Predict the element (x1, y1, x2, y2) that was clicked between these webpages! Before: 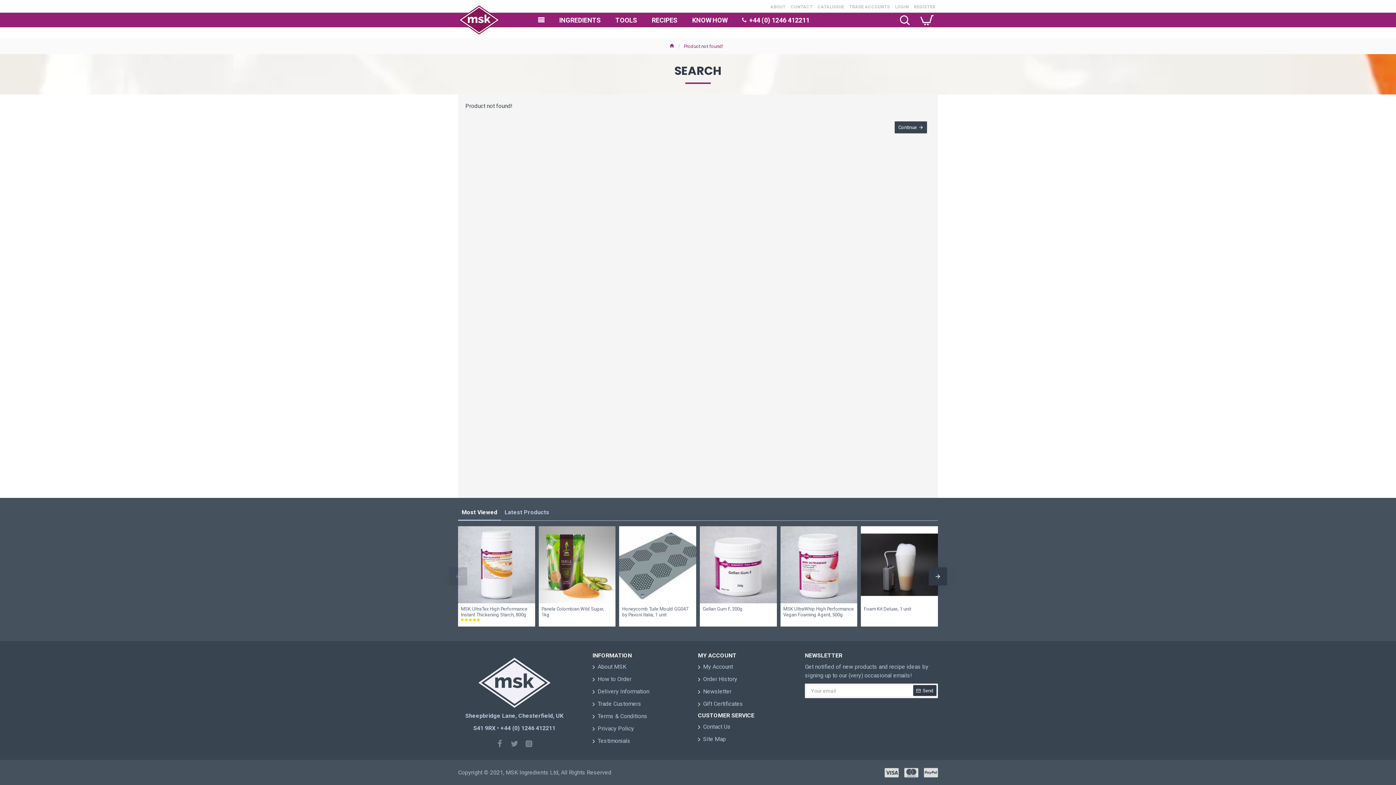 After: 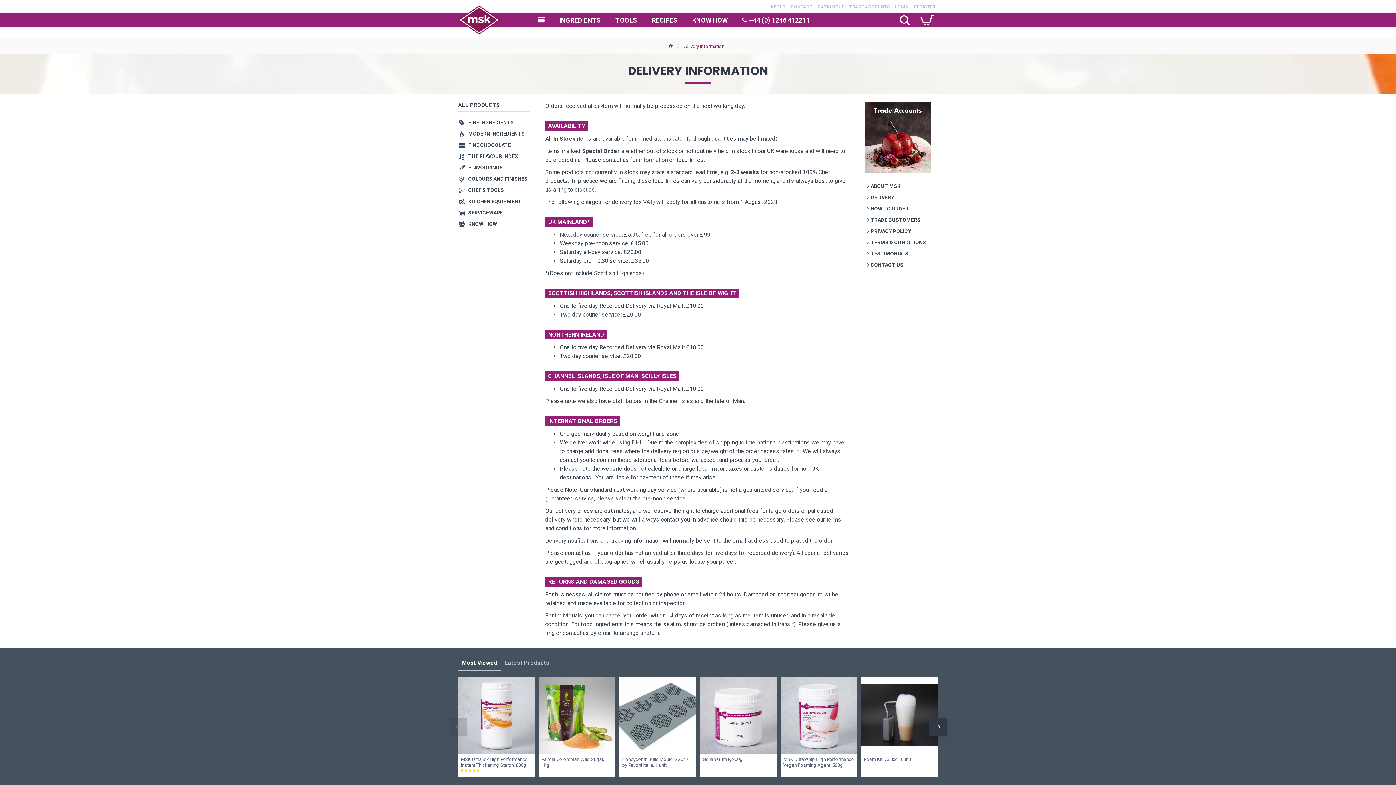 Action: label: Delivery Information bbox: (592, 687, 649, 700)